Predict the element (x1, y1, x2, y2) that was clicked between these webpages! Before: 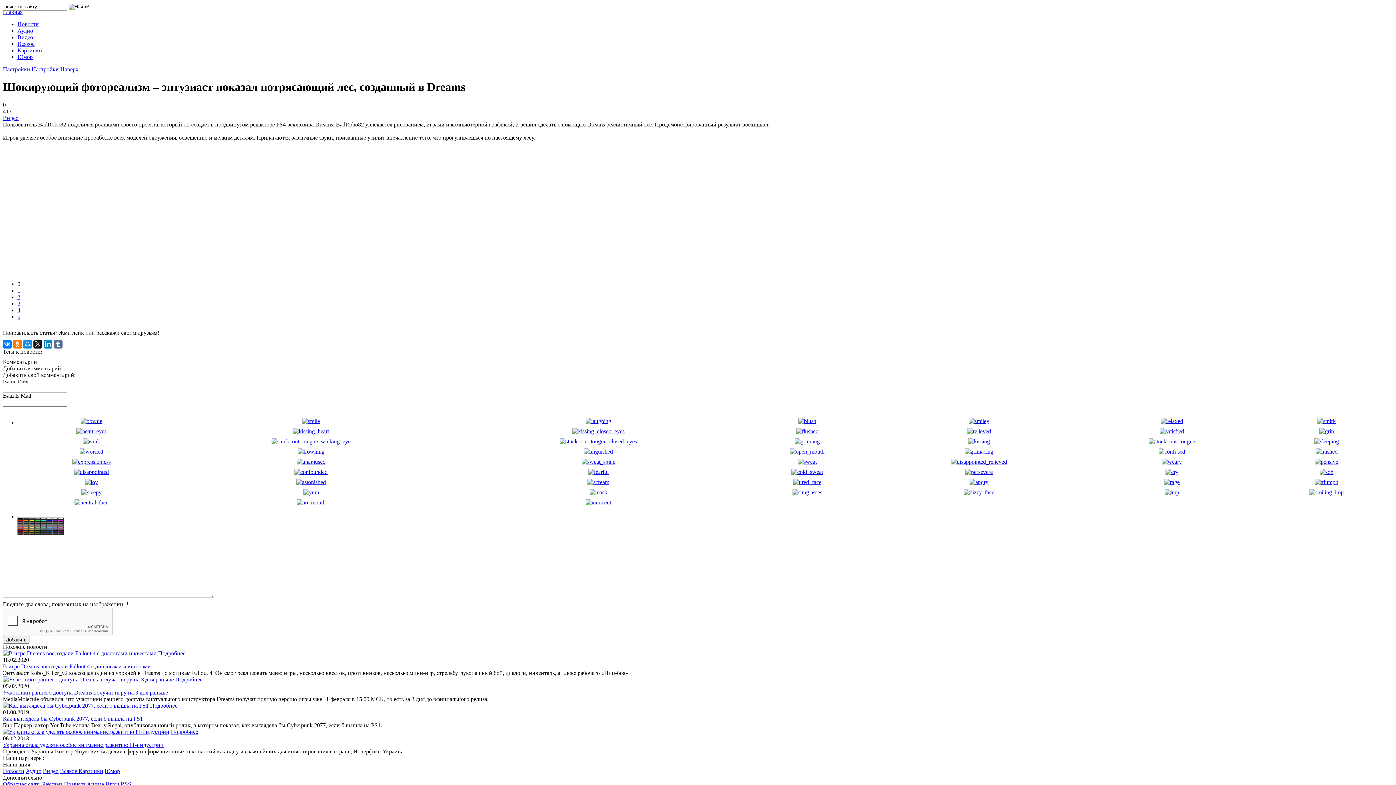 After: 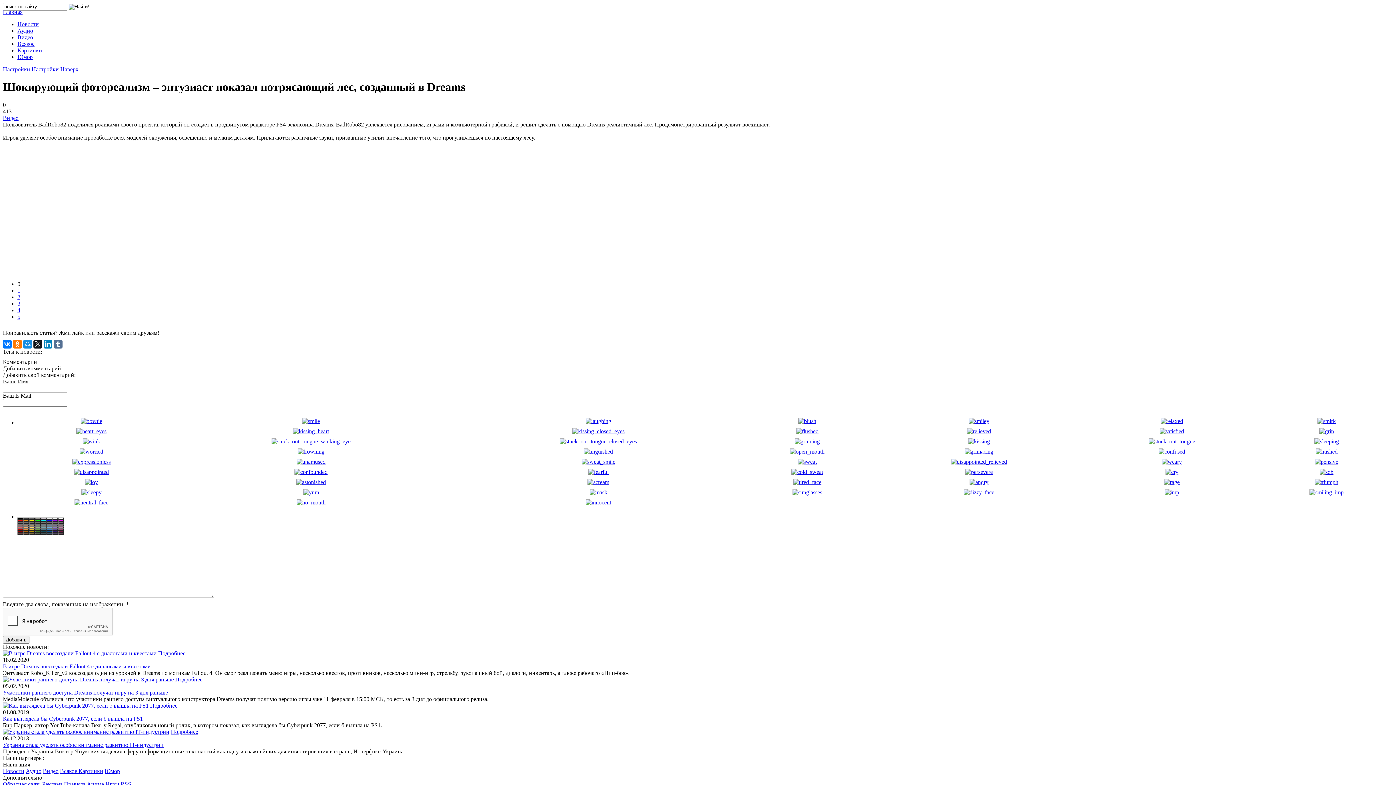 Action: bbox: (17, 287, 20, 293) label: 1